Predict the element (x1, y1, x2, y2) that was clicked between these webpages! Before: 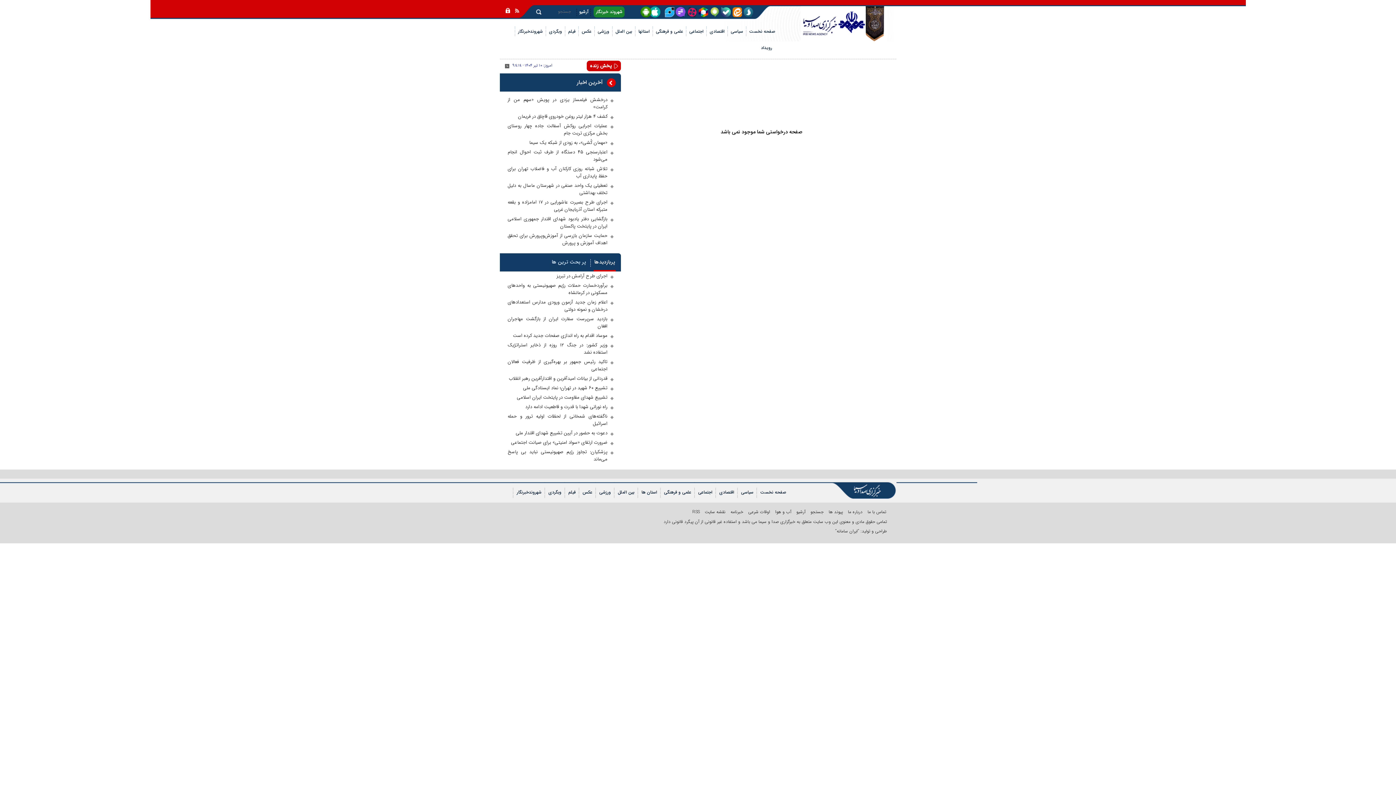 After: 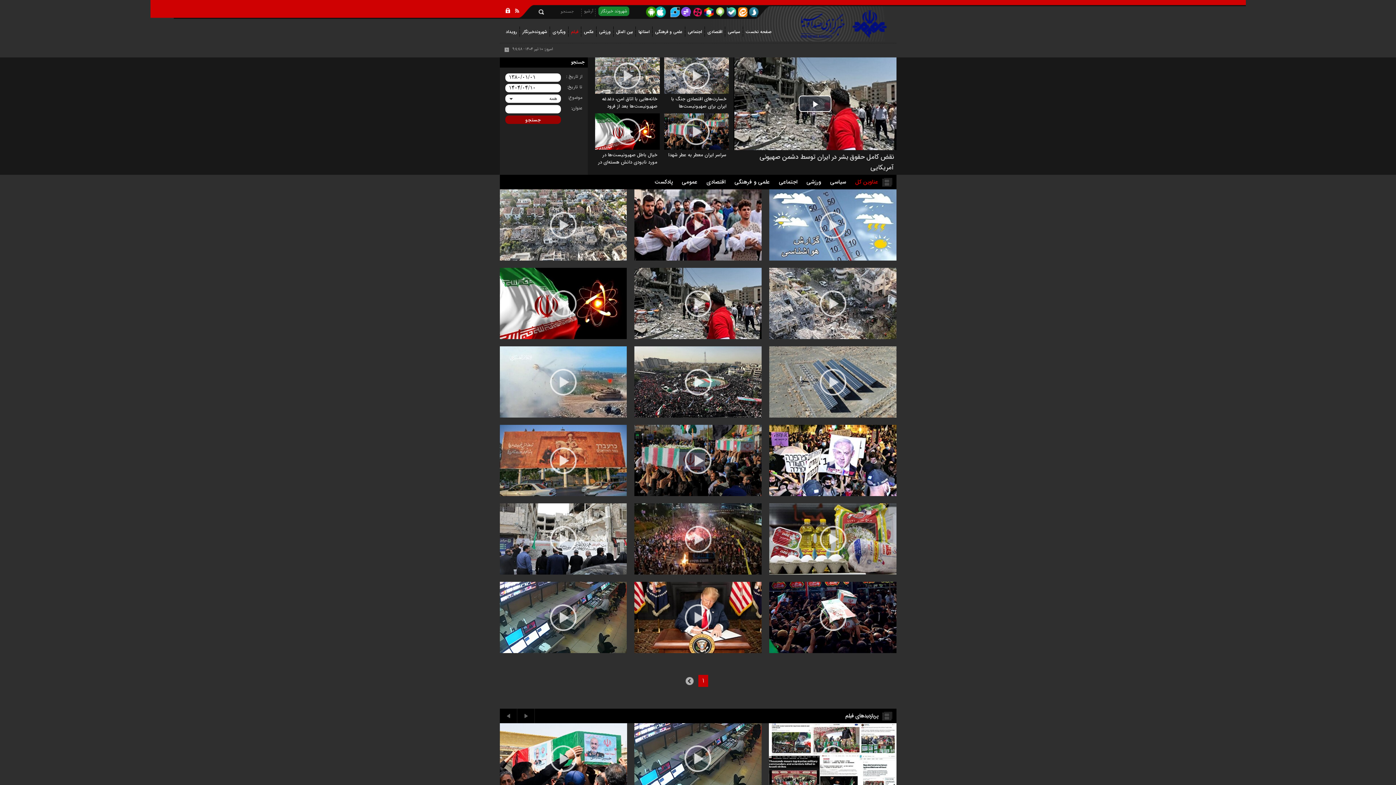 Action: bbox: (565, 486, 579, 498) label: فیلم